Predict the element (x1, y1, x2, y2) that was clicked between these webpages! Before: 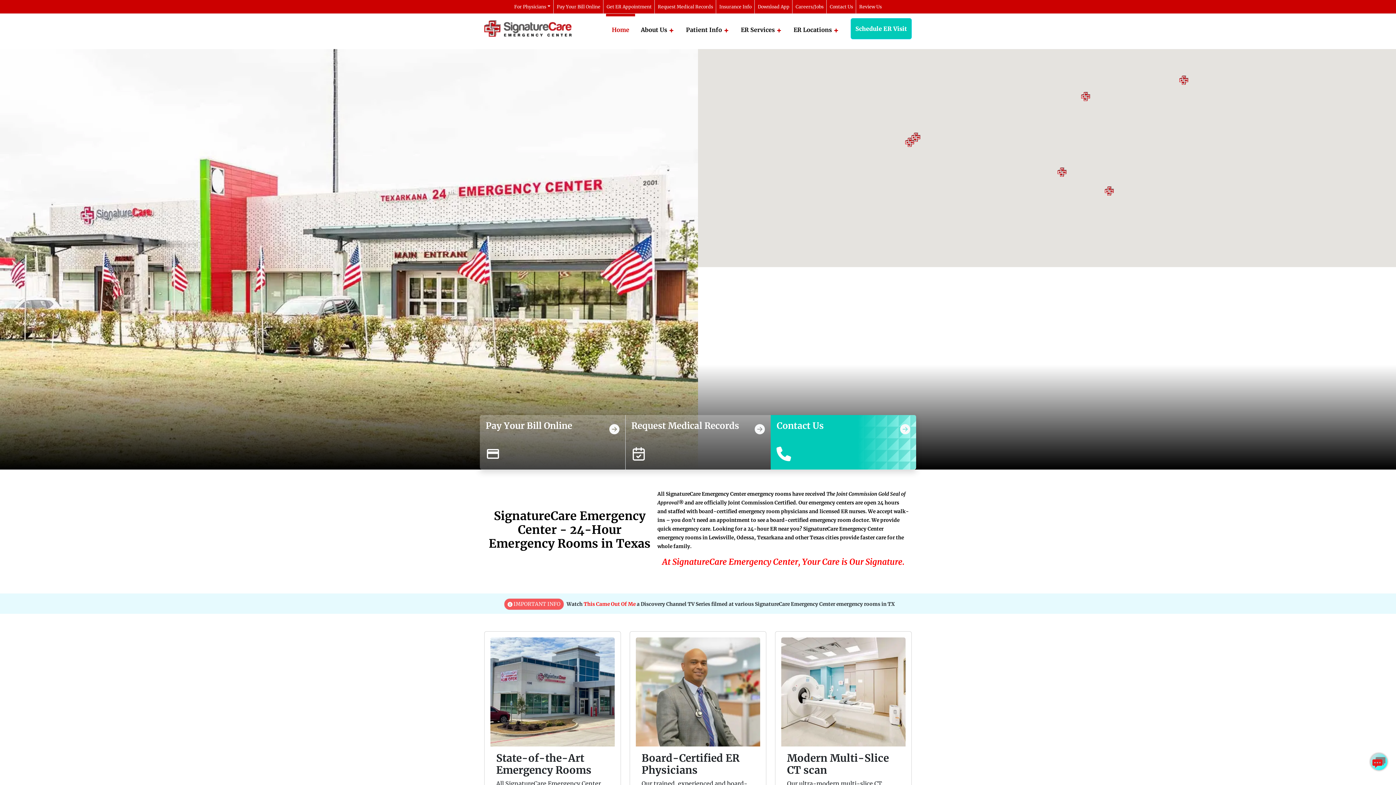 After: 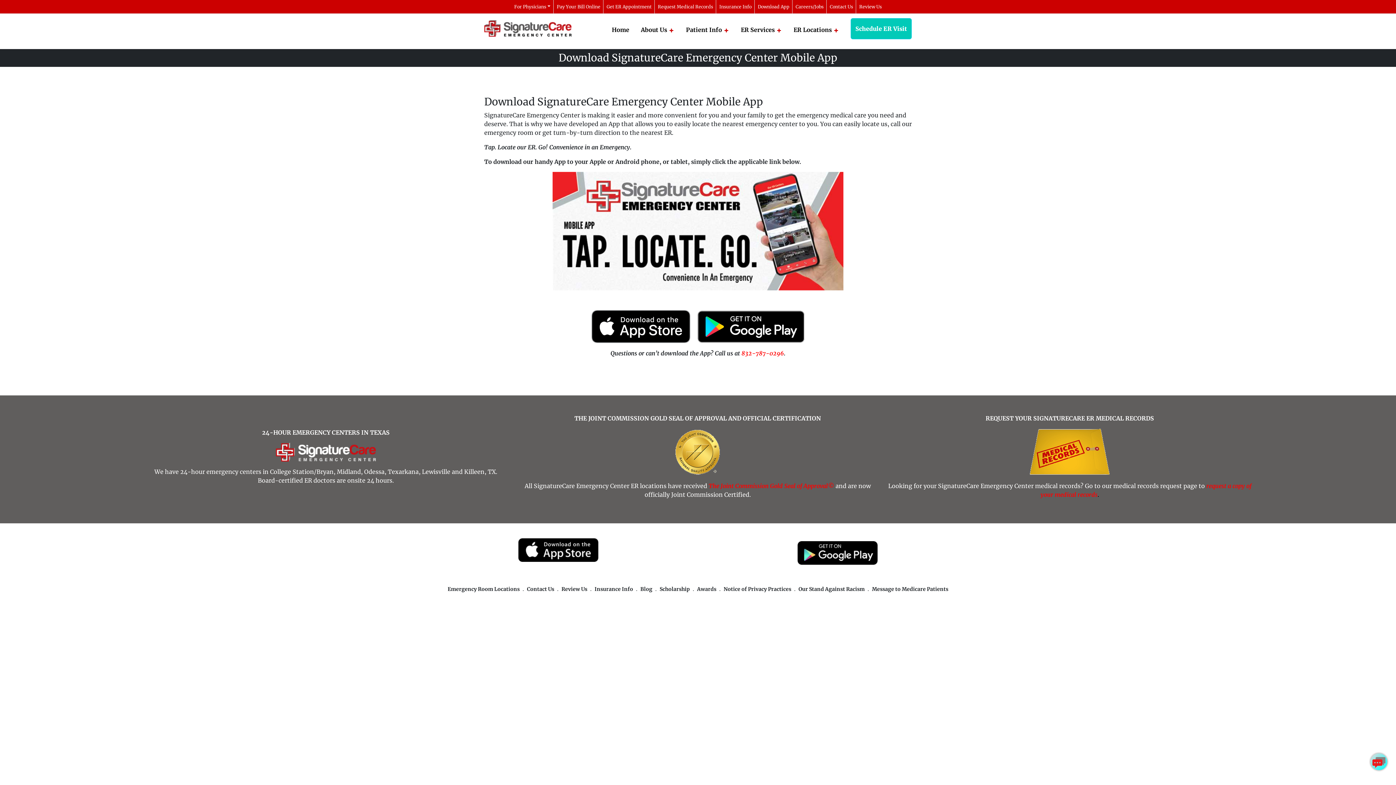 Action: bbox: (757, 0, 789, 13) label: Download App